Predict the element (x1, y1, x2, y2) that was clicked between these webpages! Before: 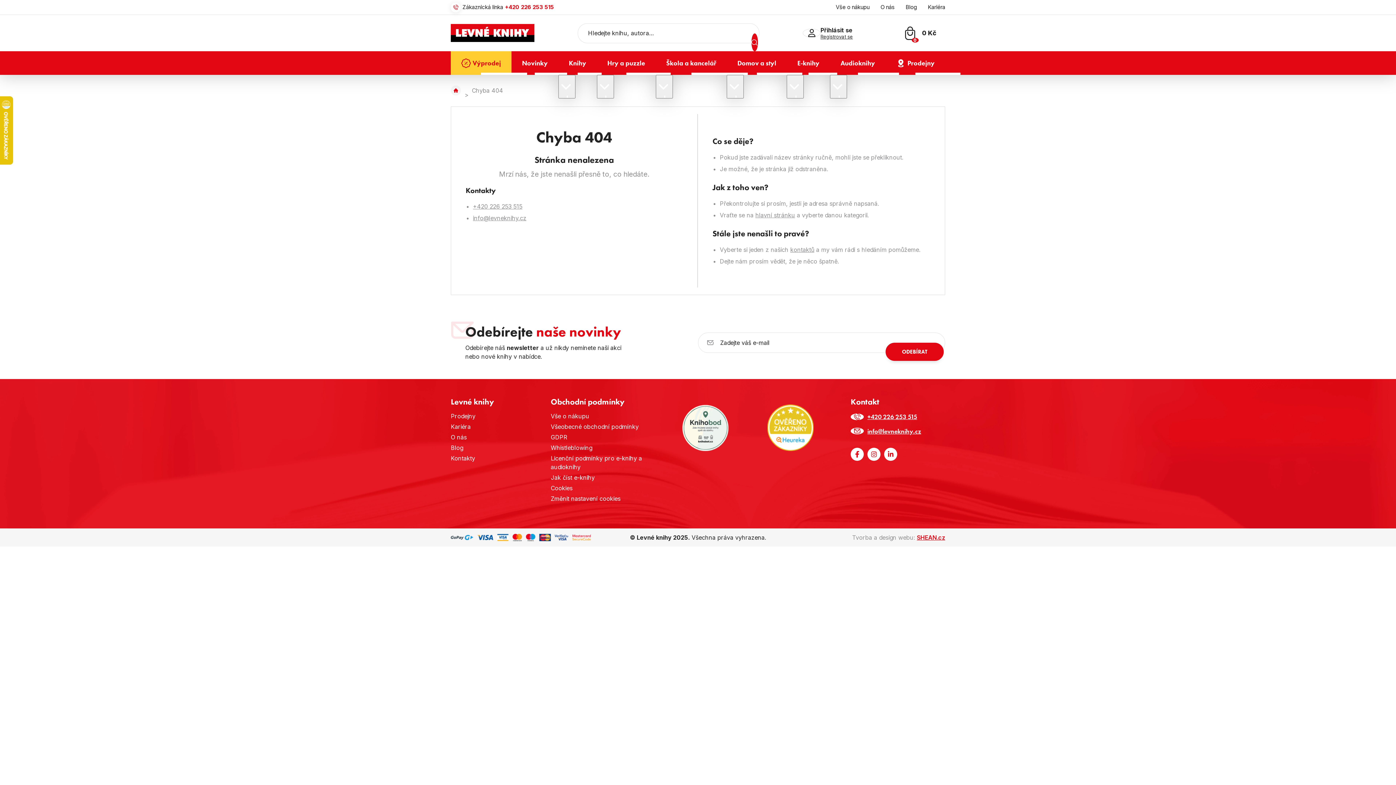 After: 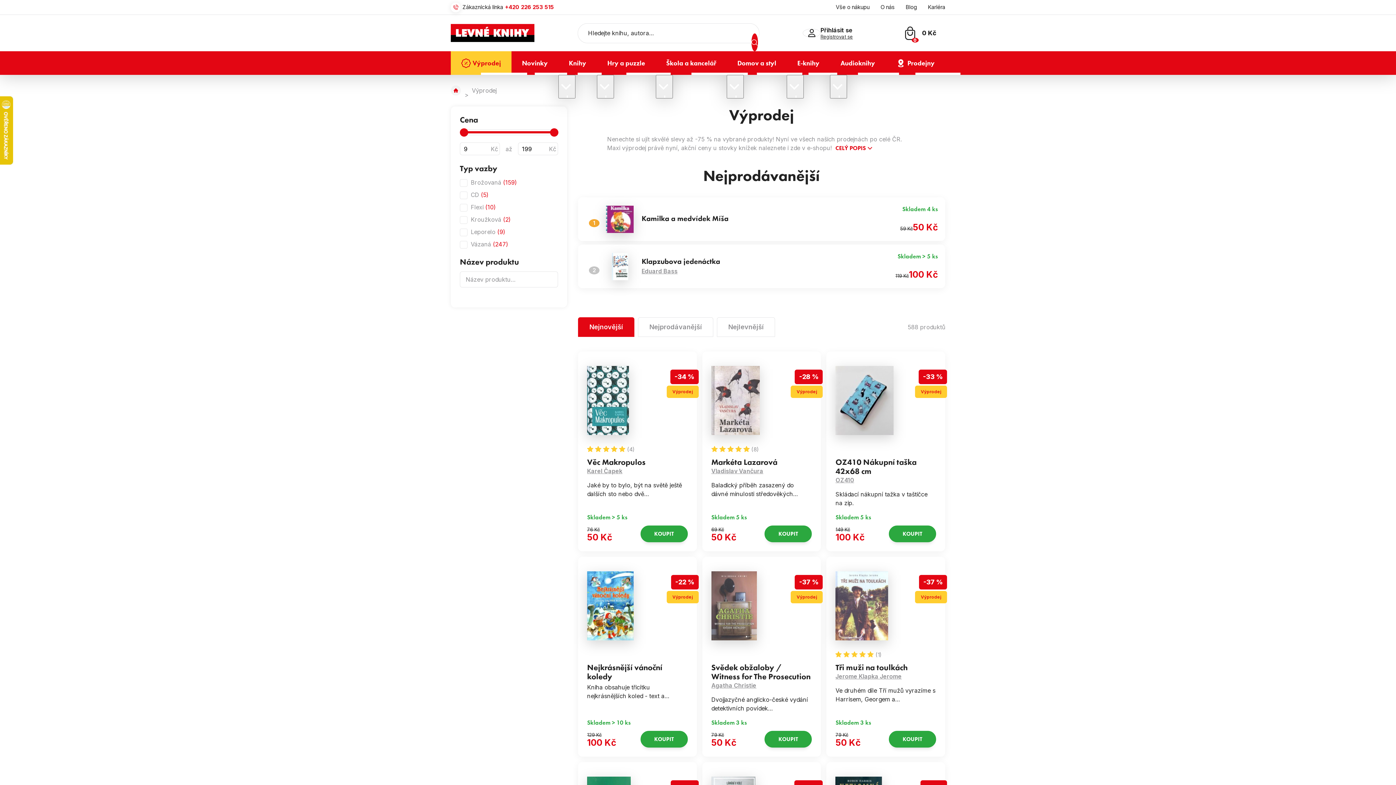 Action: label: Výprodej bbox: (450, 51, 511, 74)